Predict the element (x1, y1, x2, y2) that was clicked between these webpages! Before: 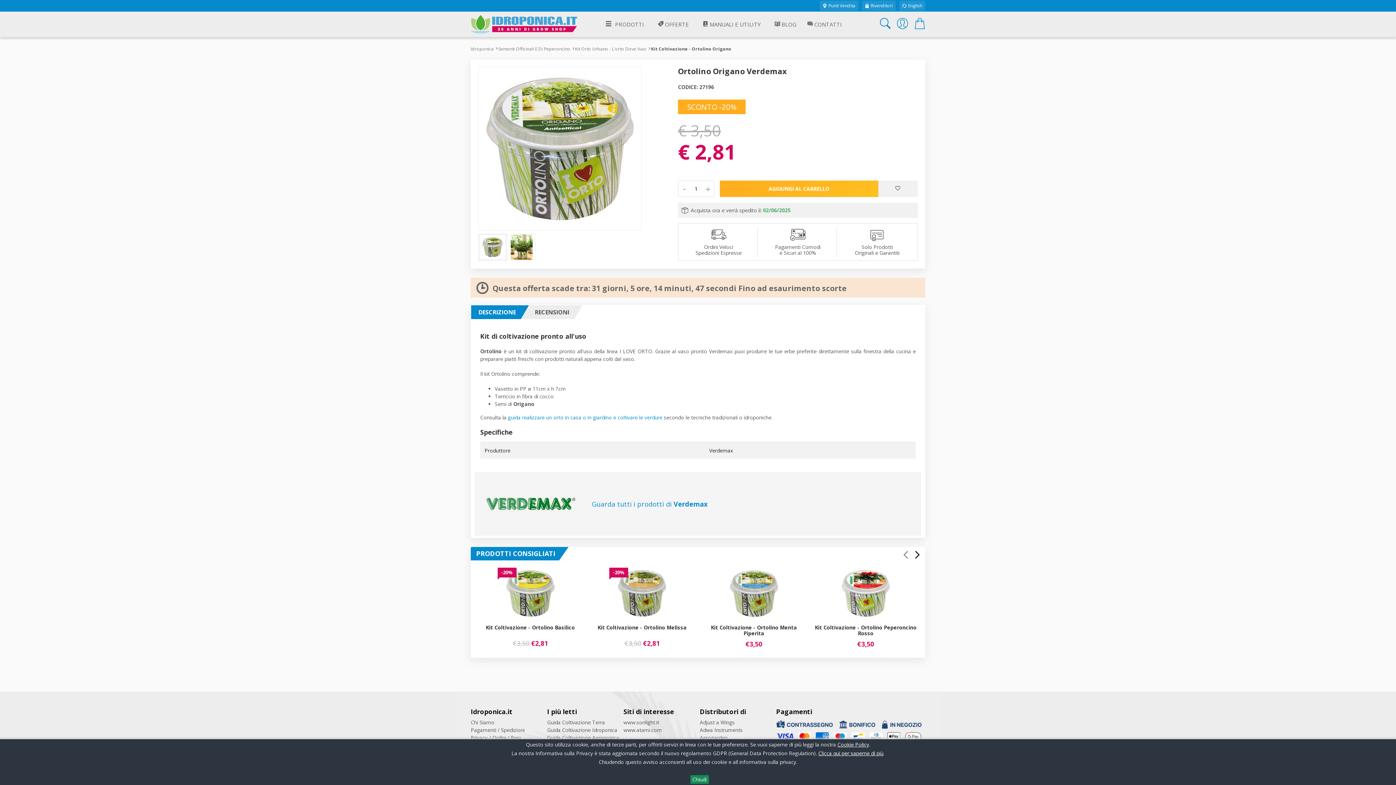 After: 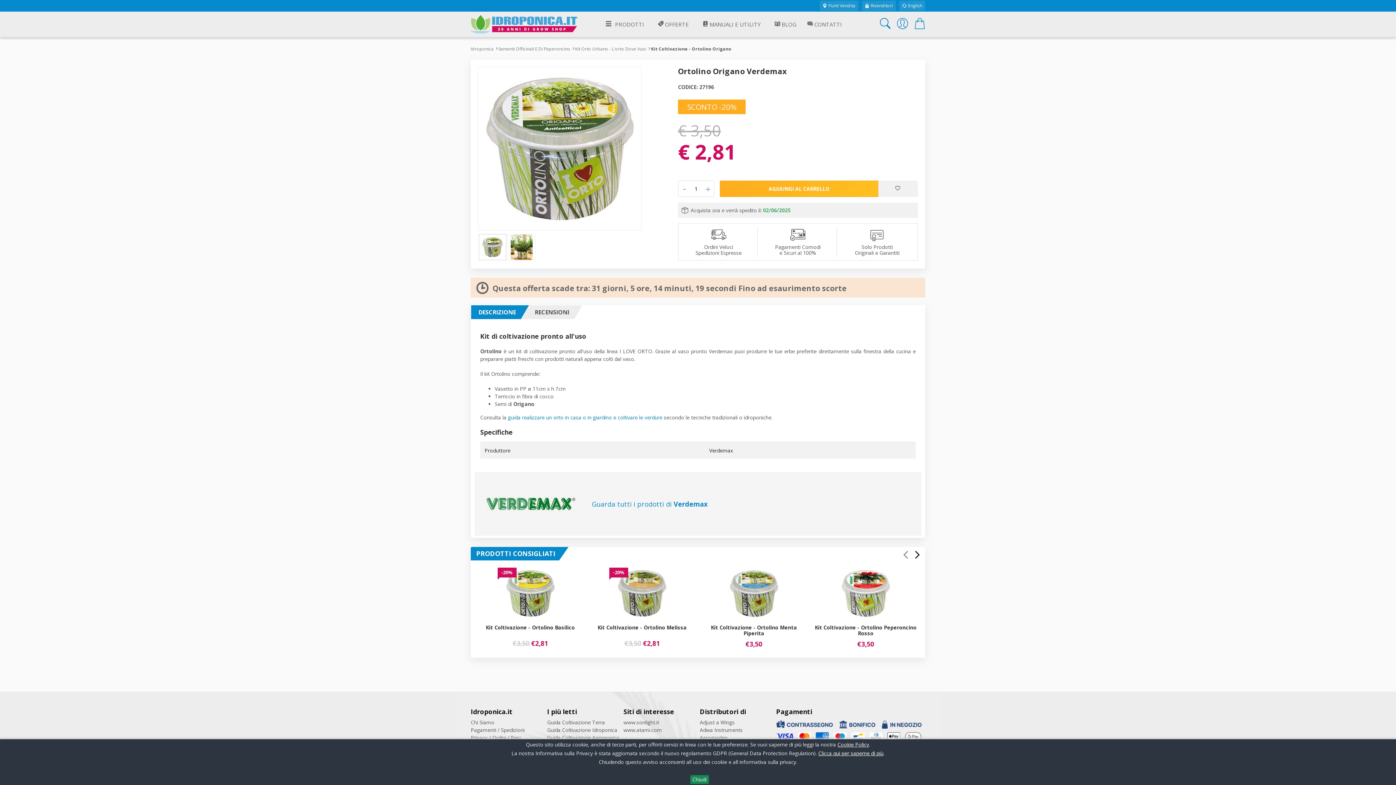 Action: bbox: (460, 305, 529, 319) label: DESCRIZIONE